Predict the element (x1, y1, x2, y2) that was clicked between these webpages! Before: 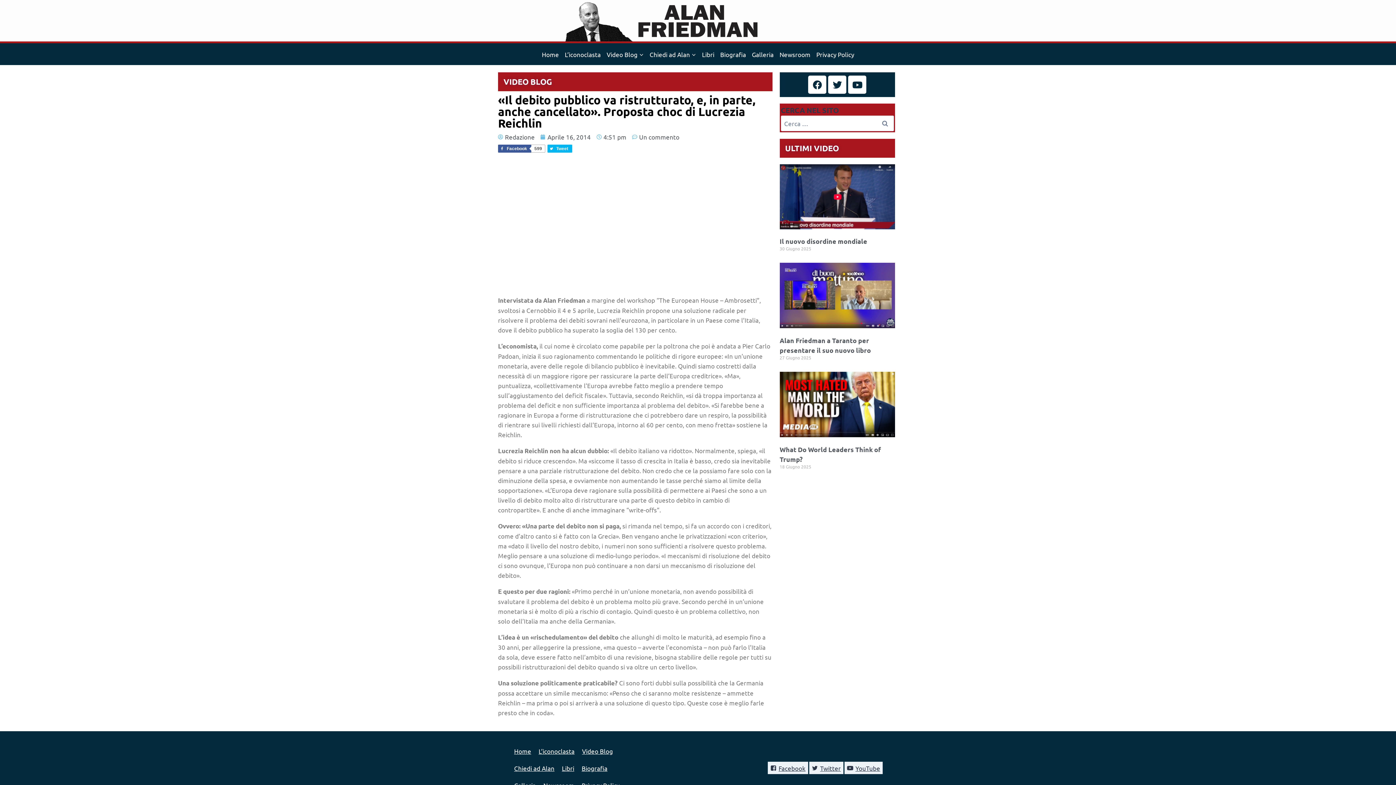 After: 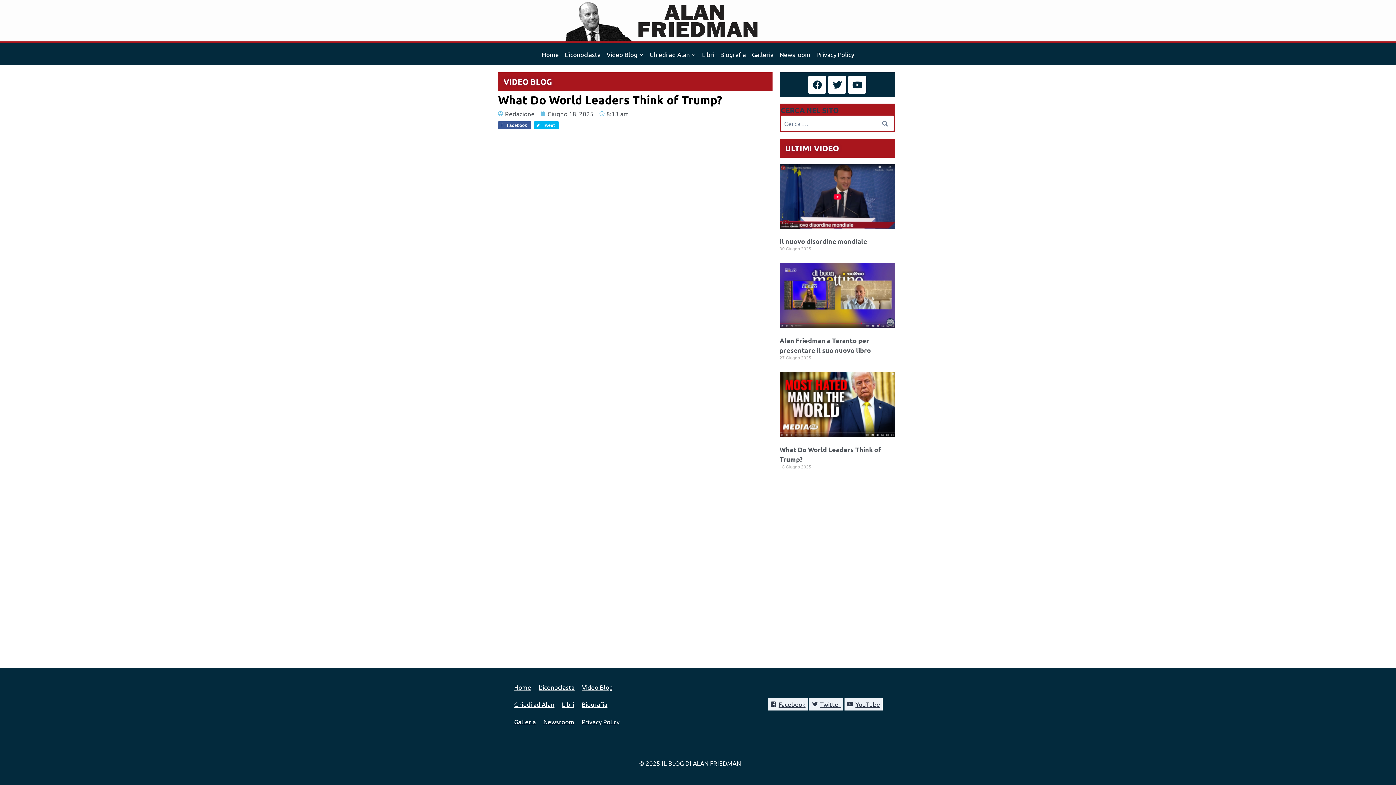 Action: bbox: (779, 372, 895, 437)